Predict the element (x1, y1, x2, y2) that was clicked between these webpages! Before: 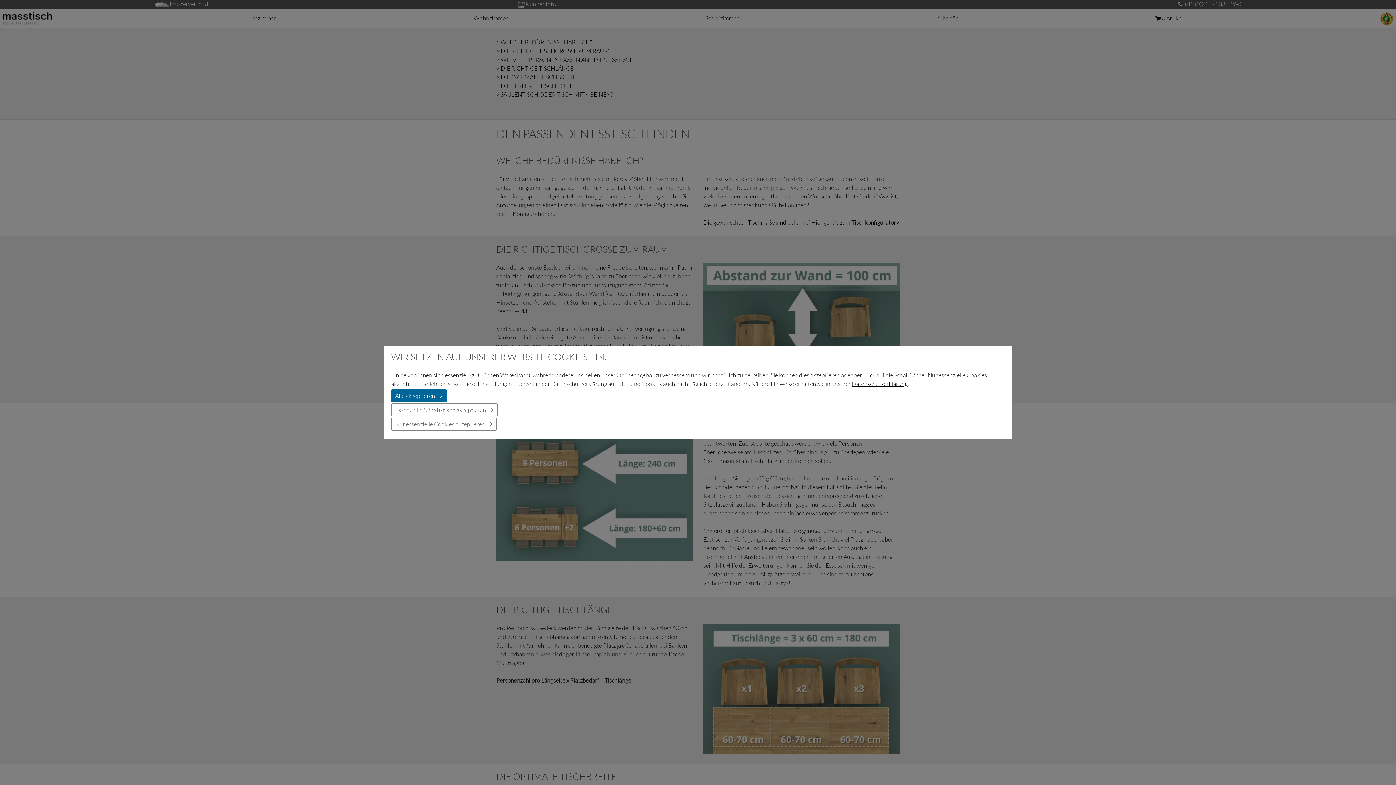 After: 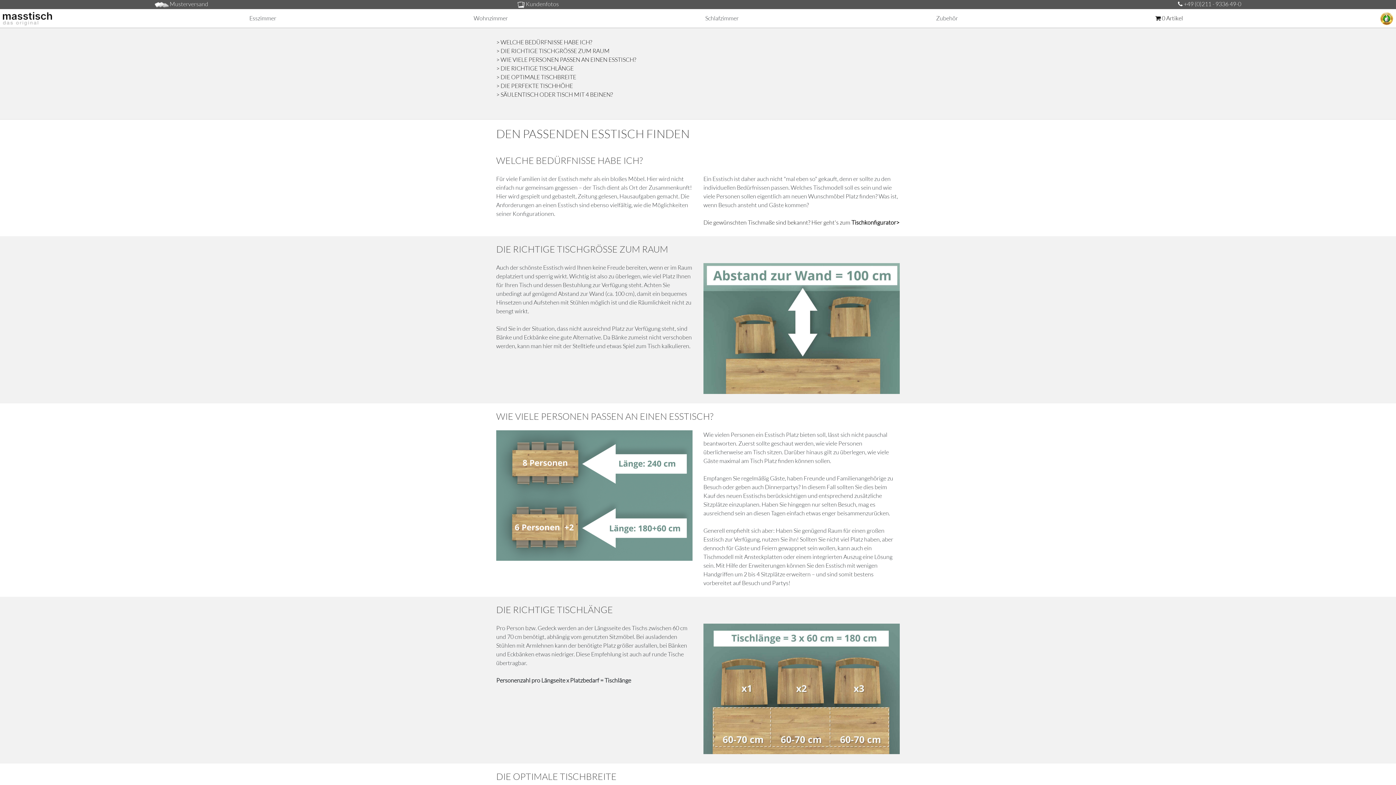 Action: label: Nur essenzielle Cookies akzeptieren  bbox: (391, 417, 496, 430)